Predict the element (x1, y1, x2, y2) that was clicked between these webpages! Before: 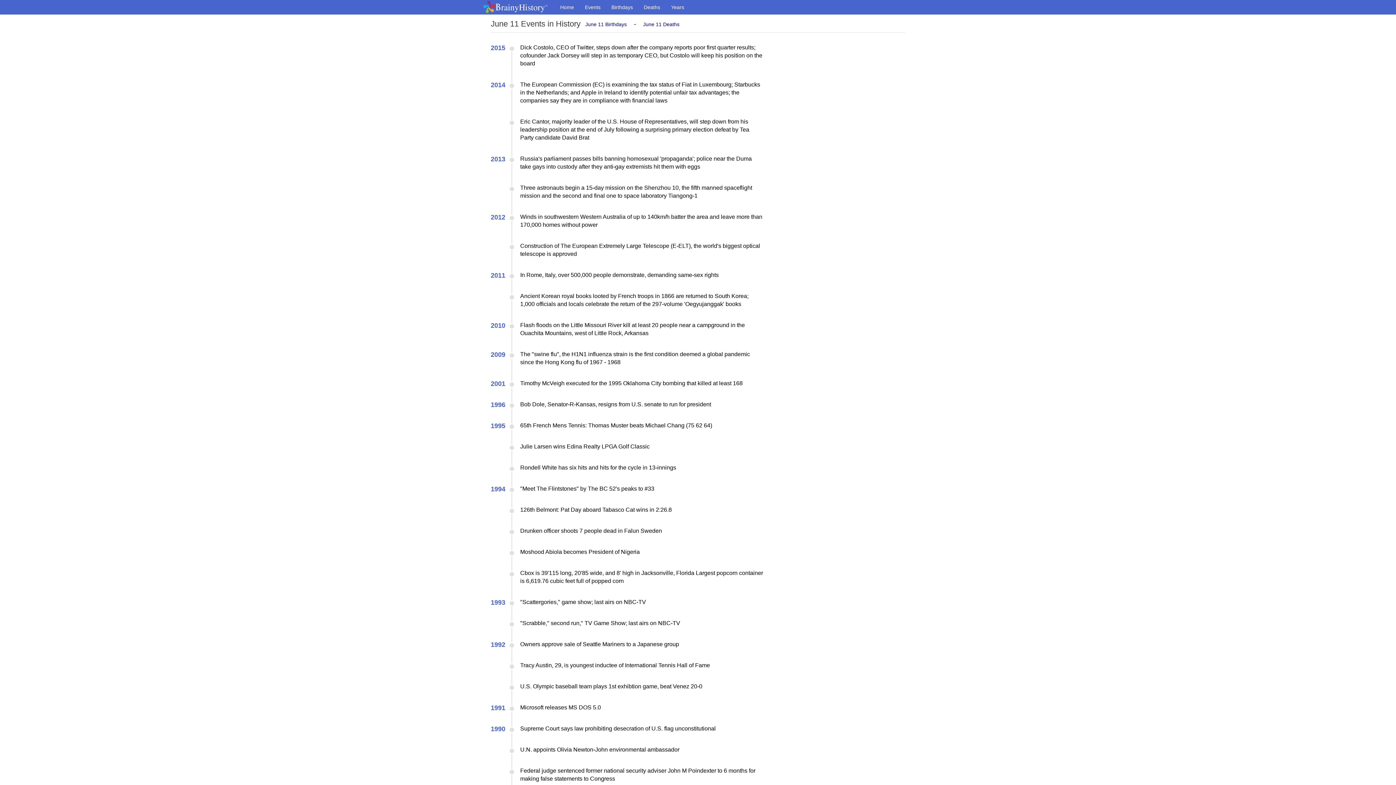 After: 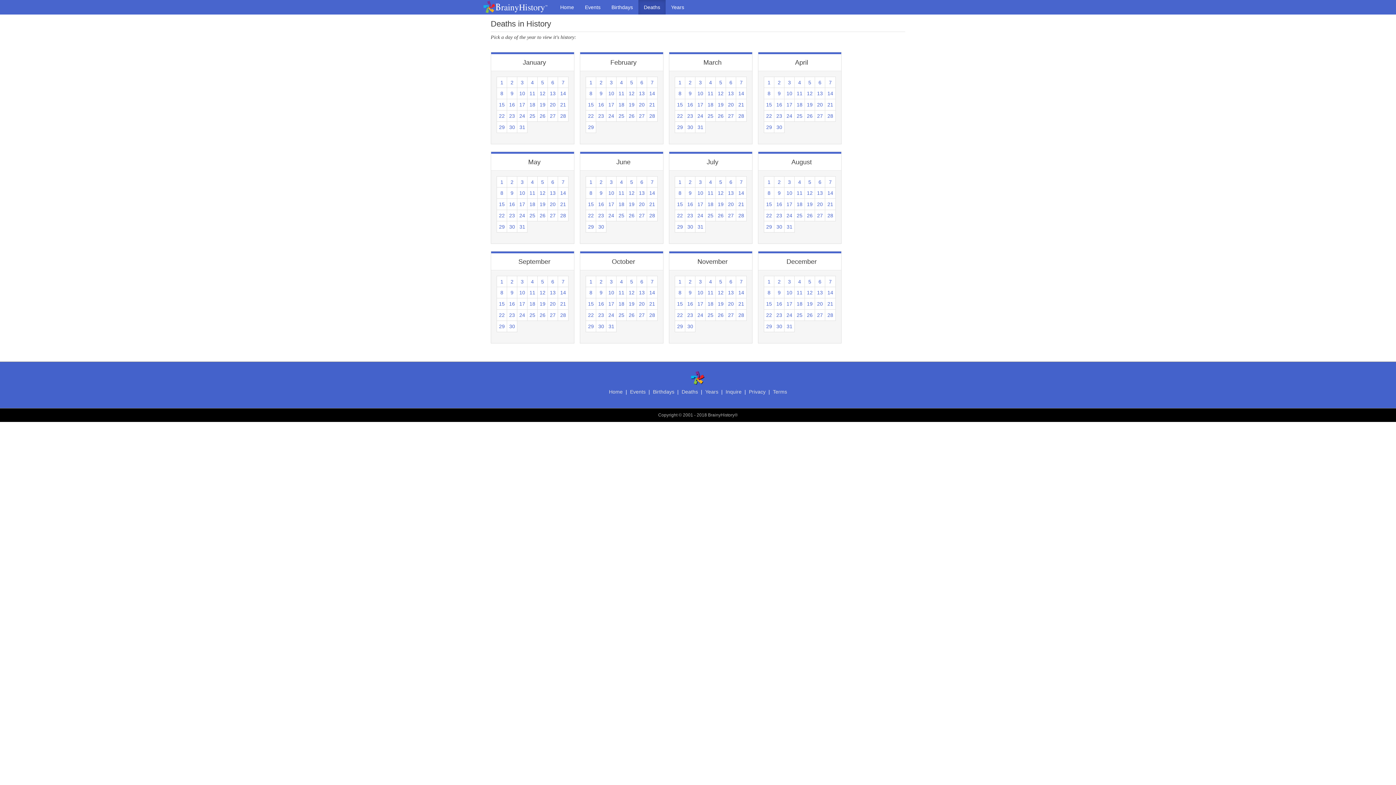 Action: bbox: (638, 0, 665, 14) label: Deaths